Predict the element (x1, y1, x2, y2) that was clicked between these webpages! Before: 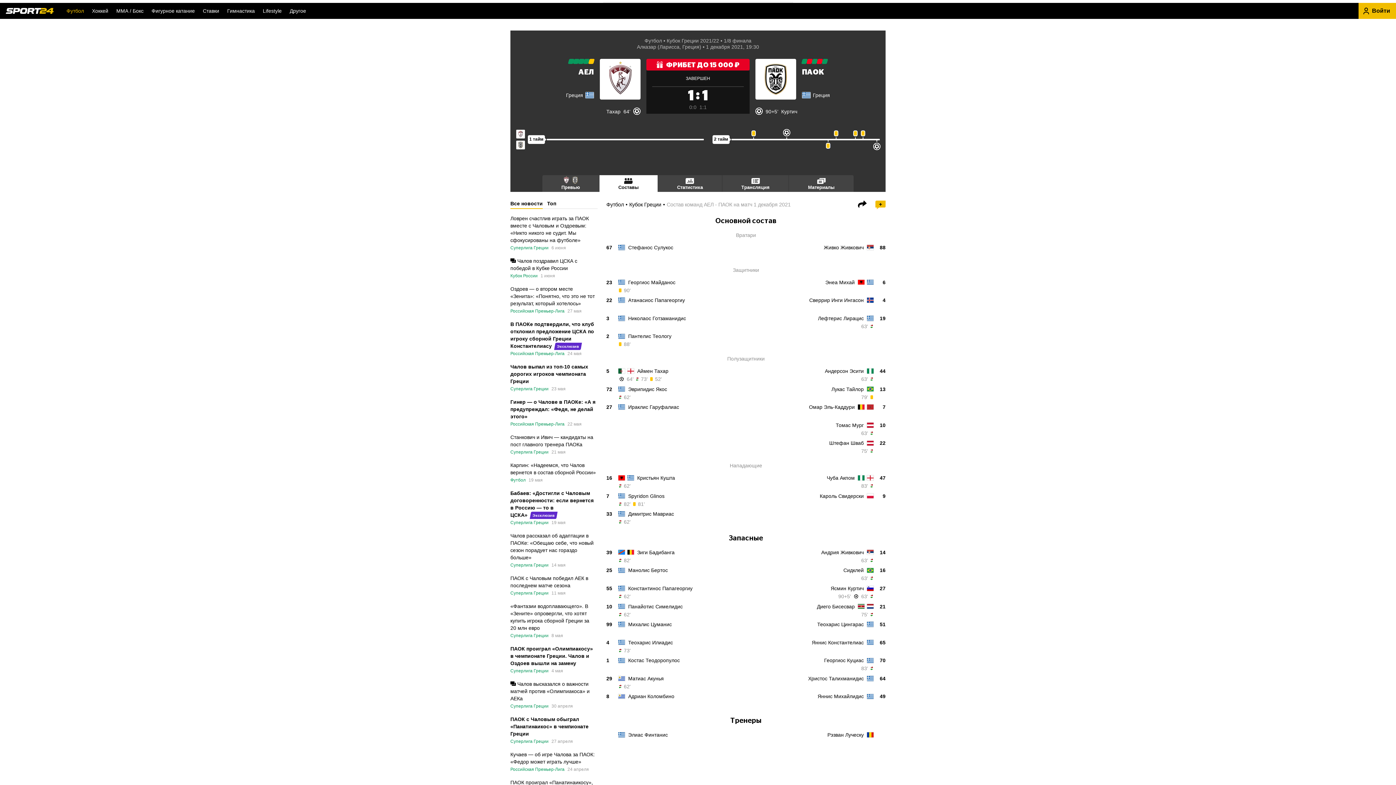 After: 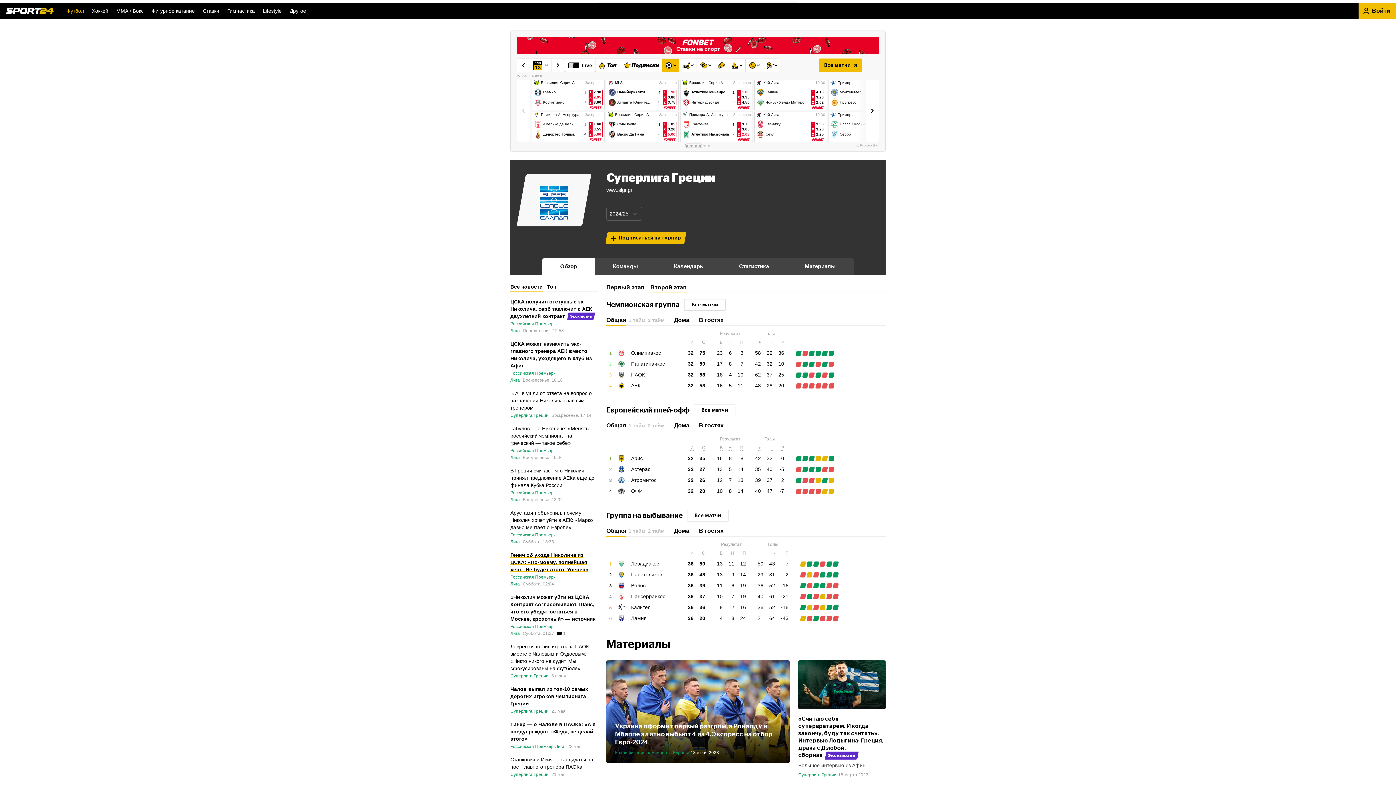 Action: label: Суперлига Греции bbox: (510, 562, 548, 568)